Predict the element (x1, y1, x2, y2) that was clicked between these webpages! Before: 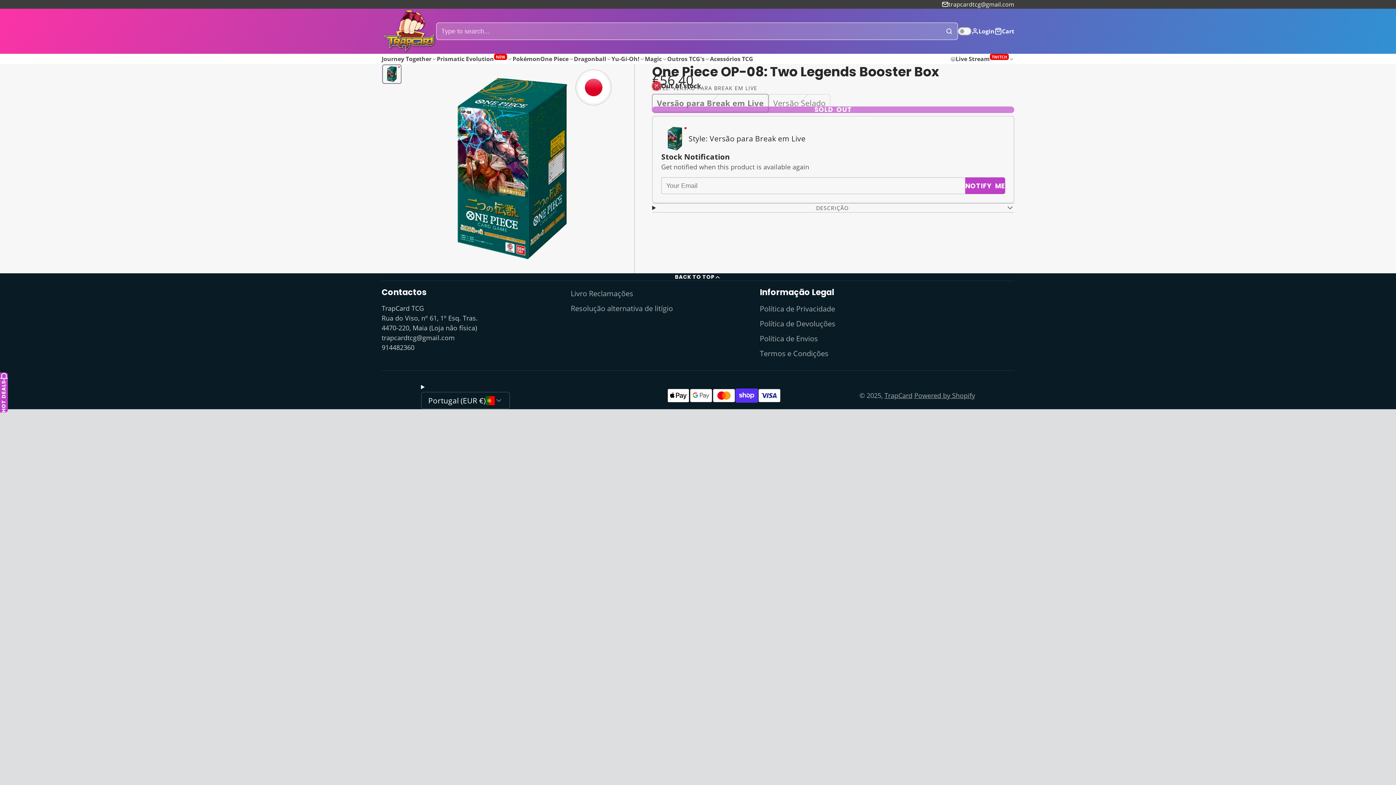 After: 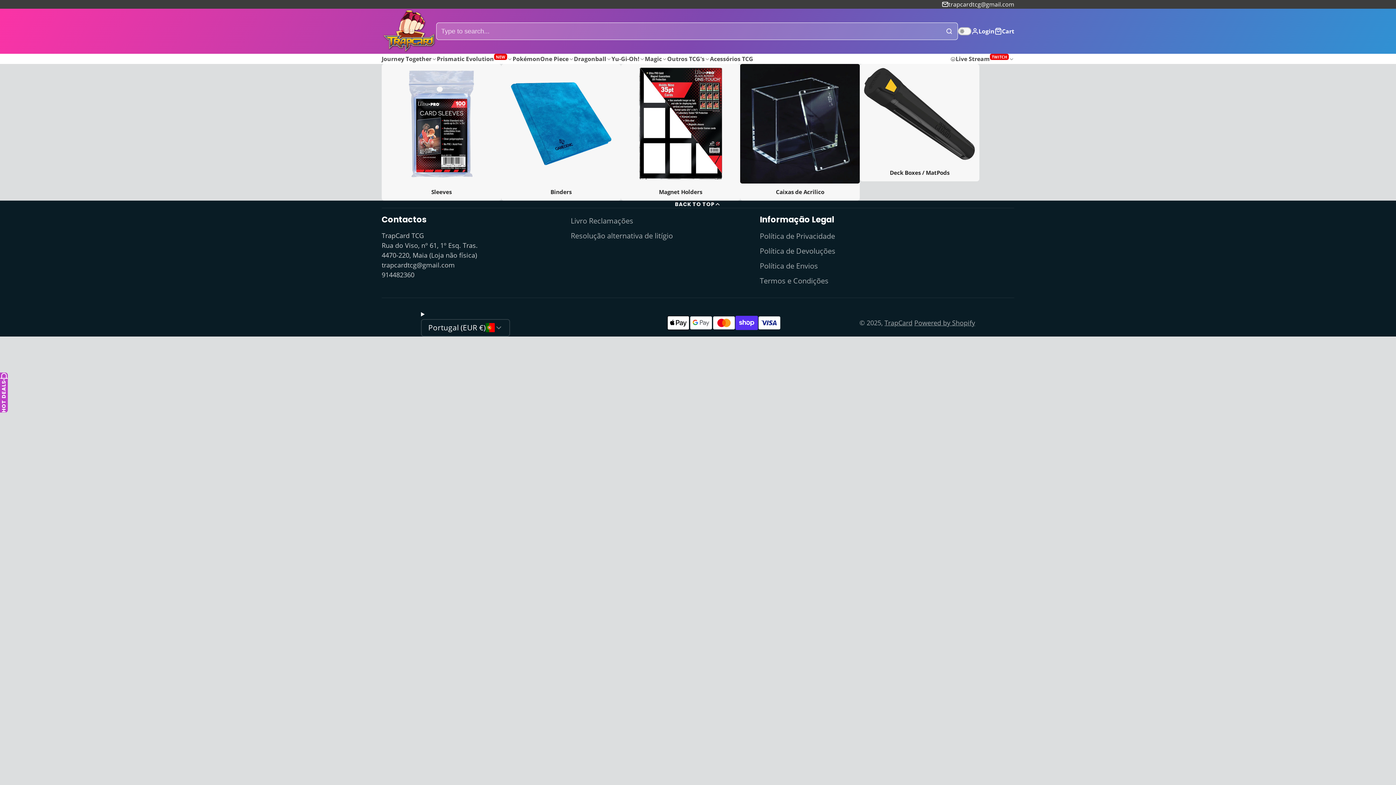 Action: label: Acessórios TCG bbox: (710, 53, 753, 64)